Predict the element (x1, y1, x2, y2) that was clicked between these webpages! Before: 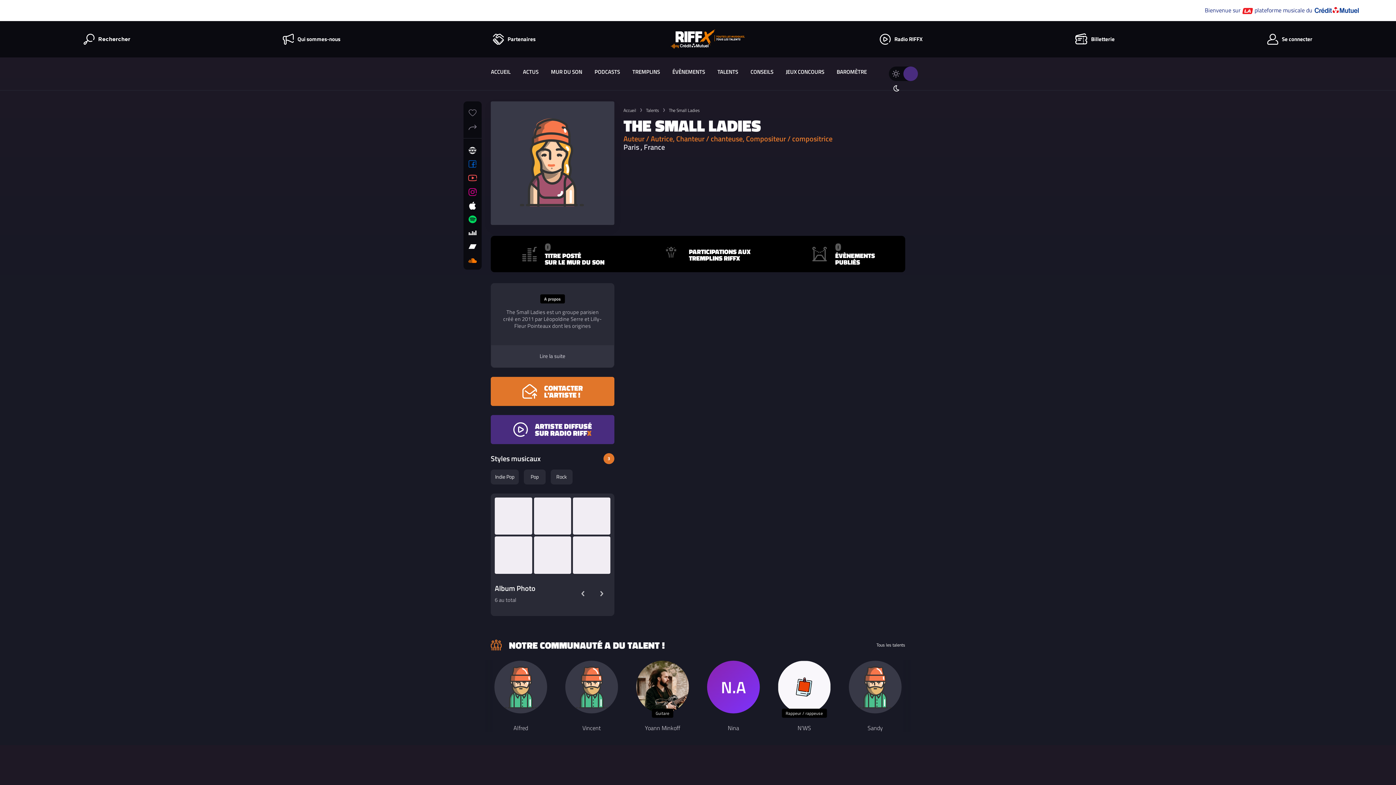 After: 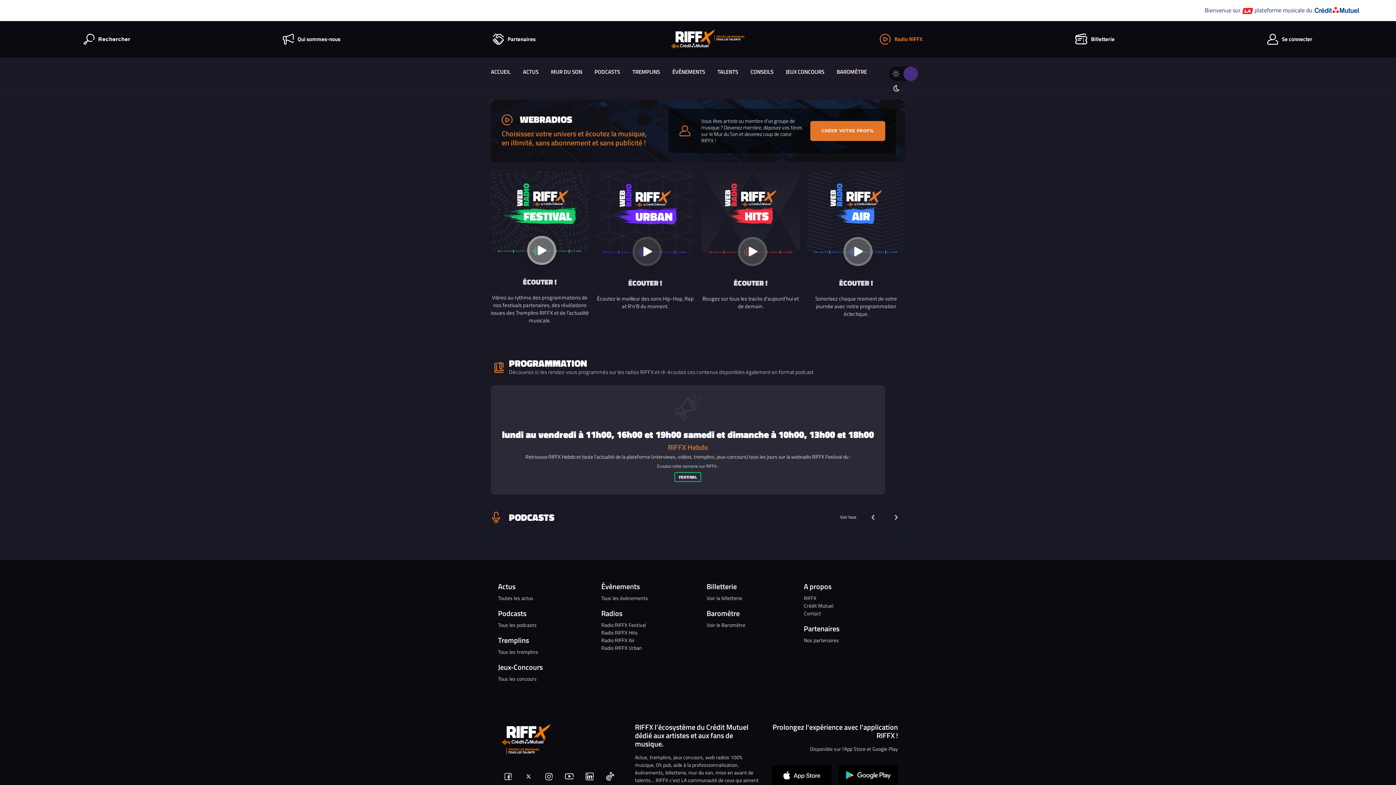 Action: label: Radio RIFFX bbox: (803, 33, 999, 44)